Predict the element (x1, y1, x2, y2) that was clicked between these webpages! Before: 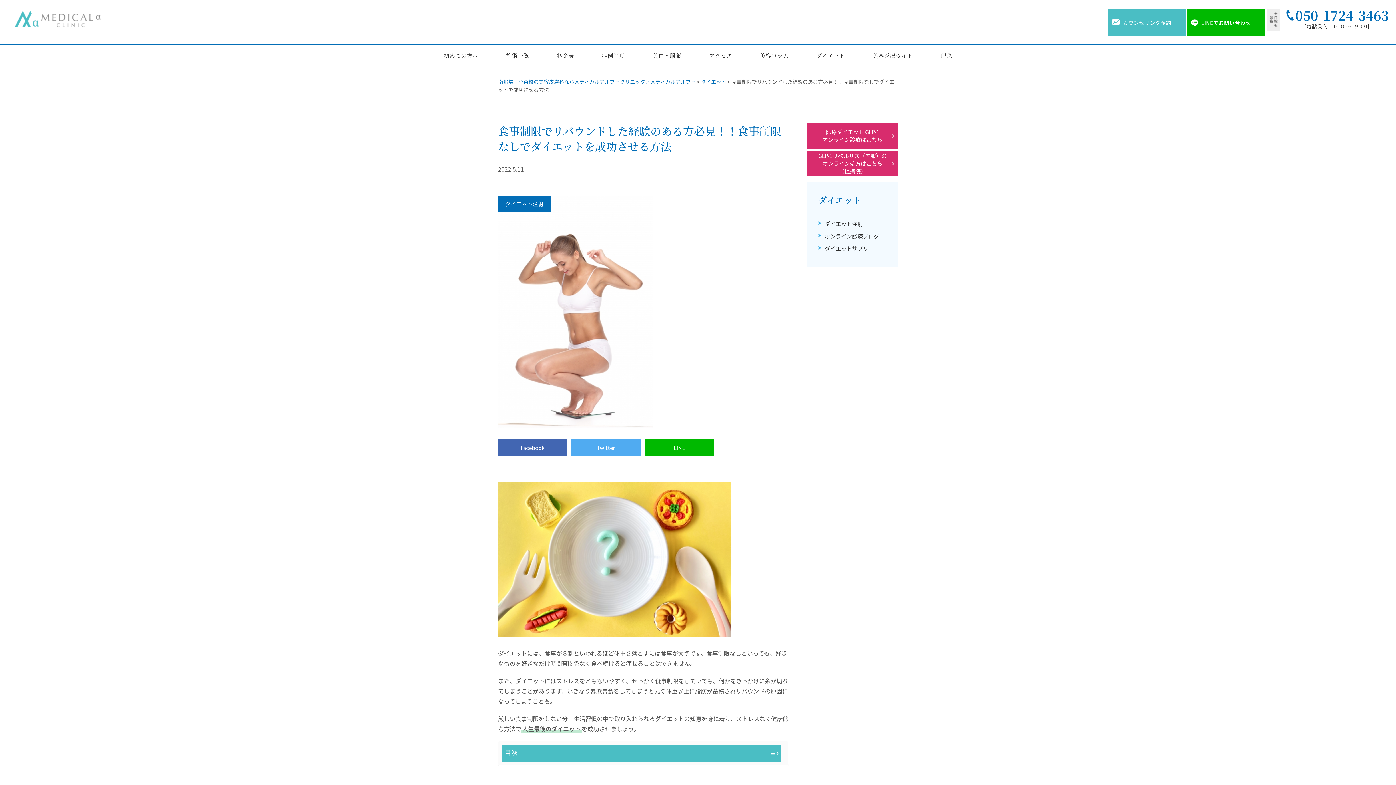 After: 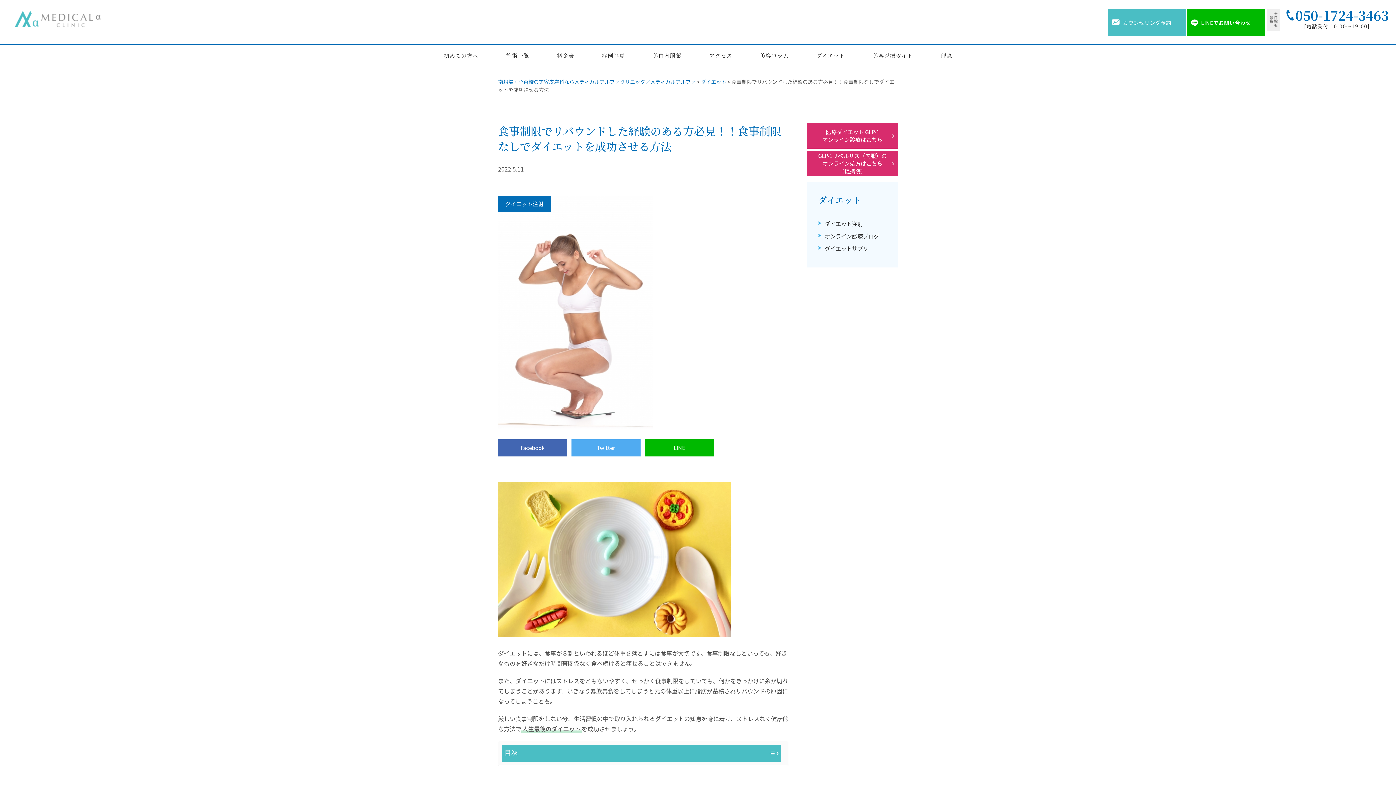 Action: label: 050-1724-3463
[電話受付 10:00～19:00] bbox: (1293, 7, 1389, 29)